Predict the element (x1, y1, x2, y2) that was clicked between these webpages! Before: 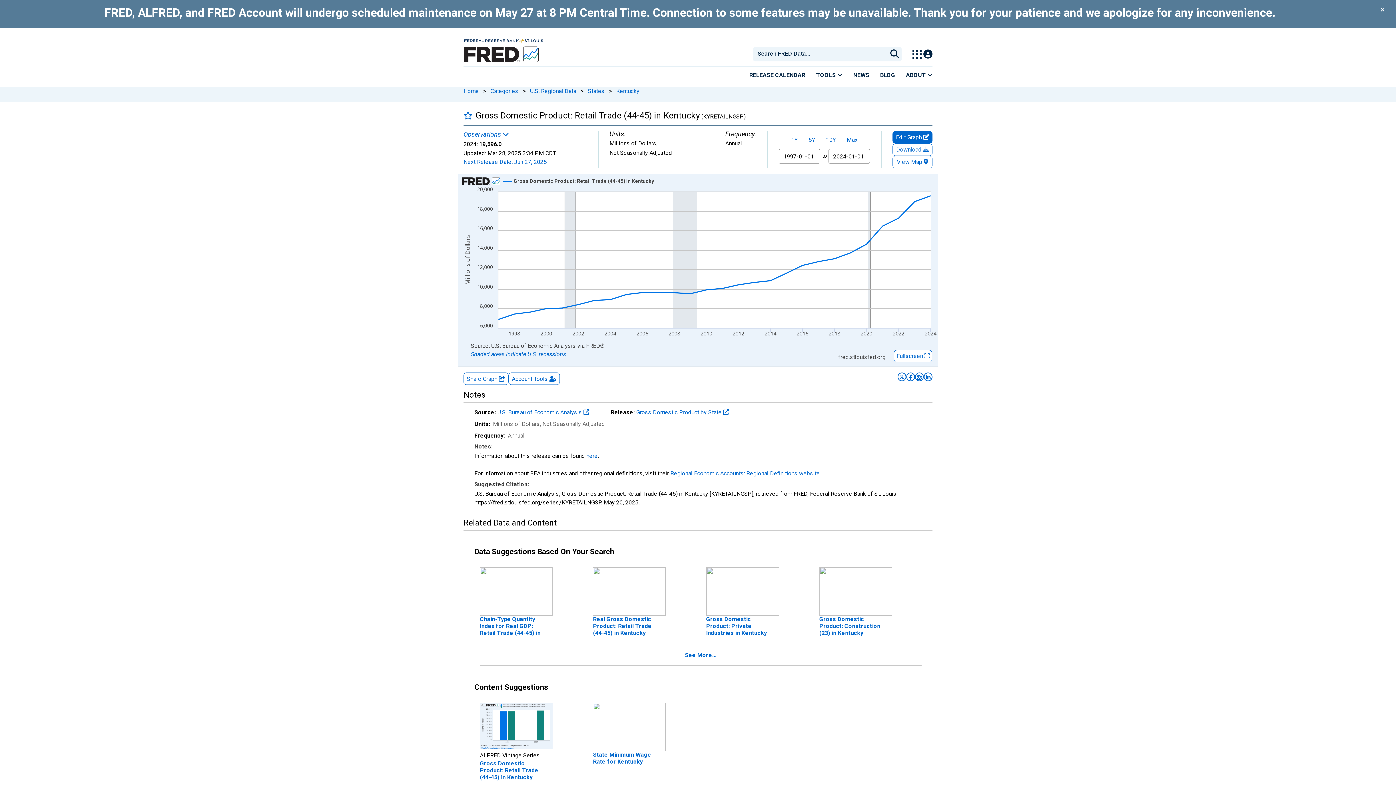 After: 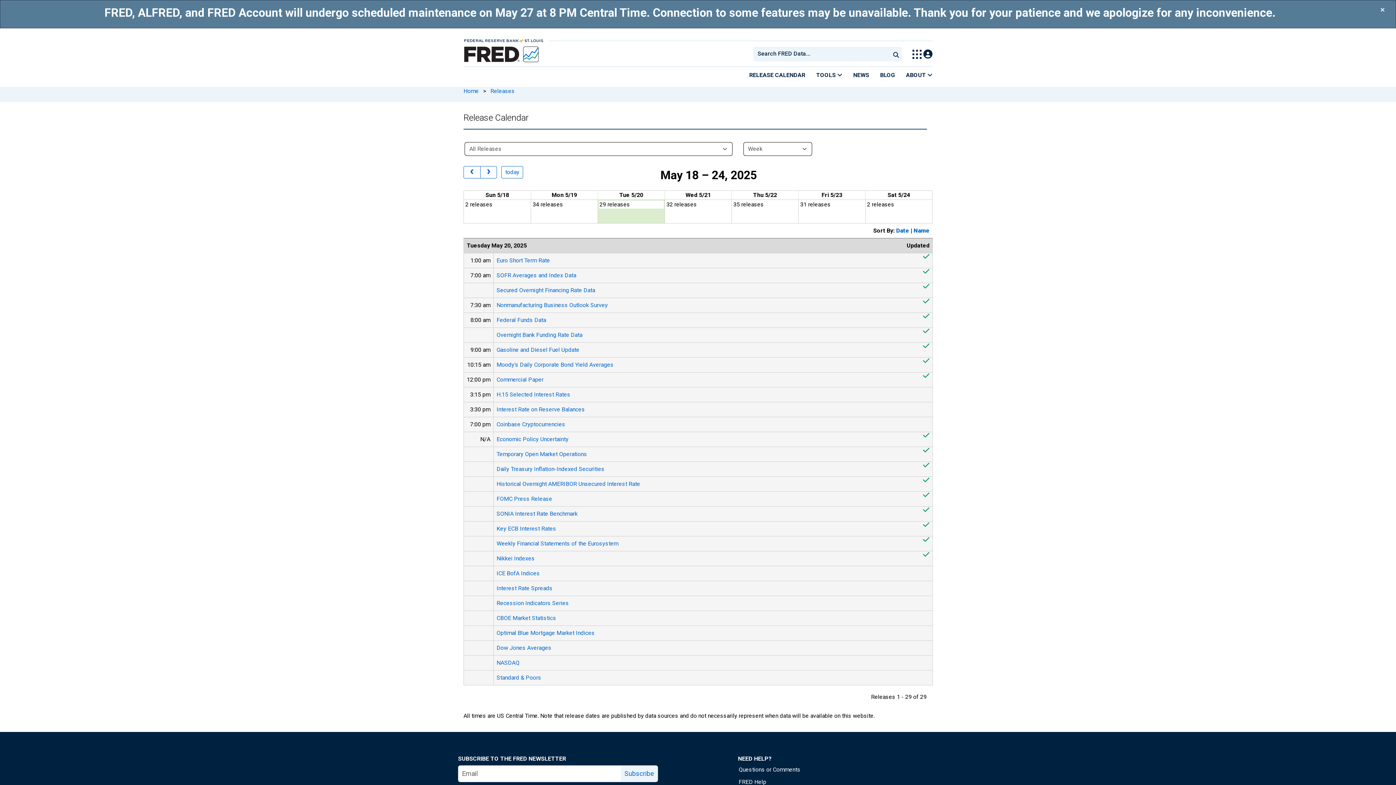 Action: label: RELEASE CALENDAR bbox: (744, 66, 810, 83)